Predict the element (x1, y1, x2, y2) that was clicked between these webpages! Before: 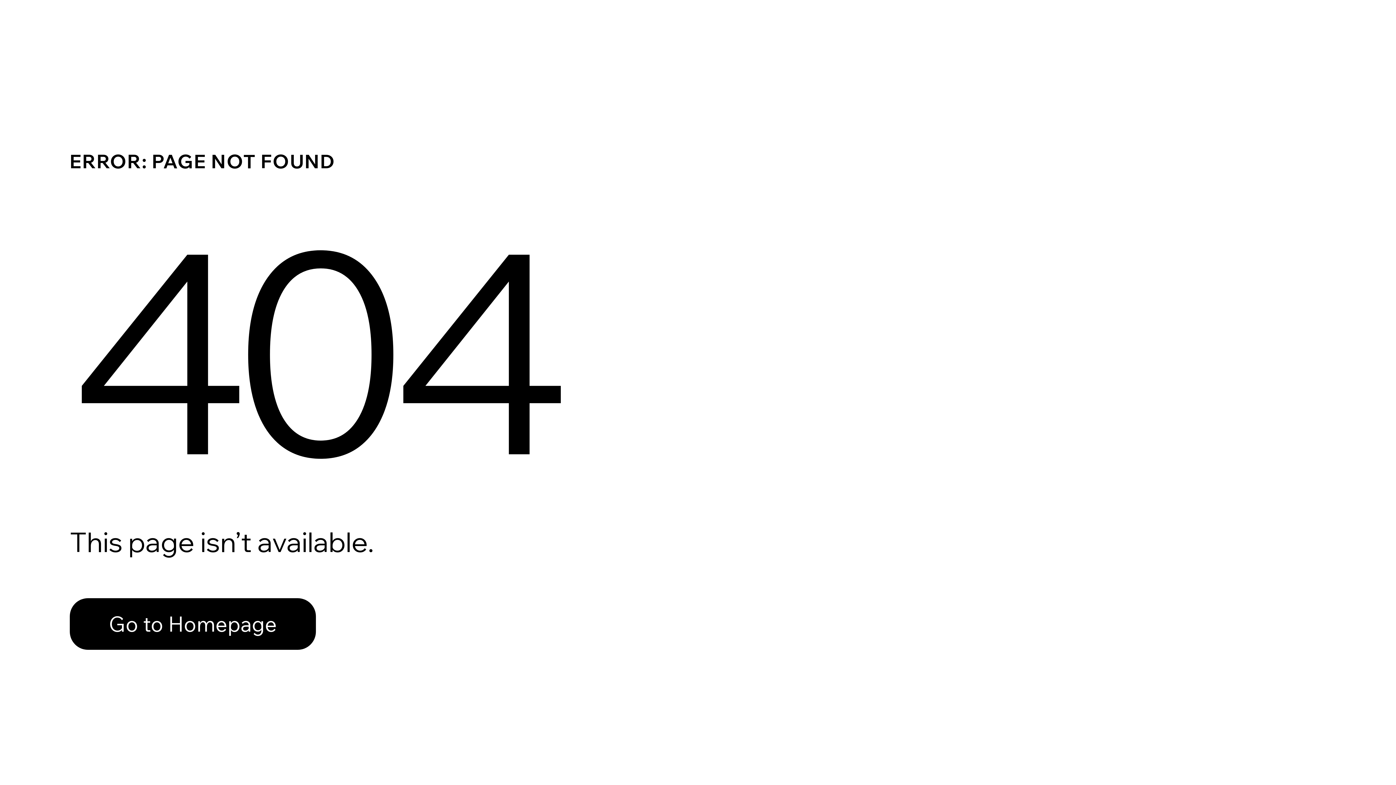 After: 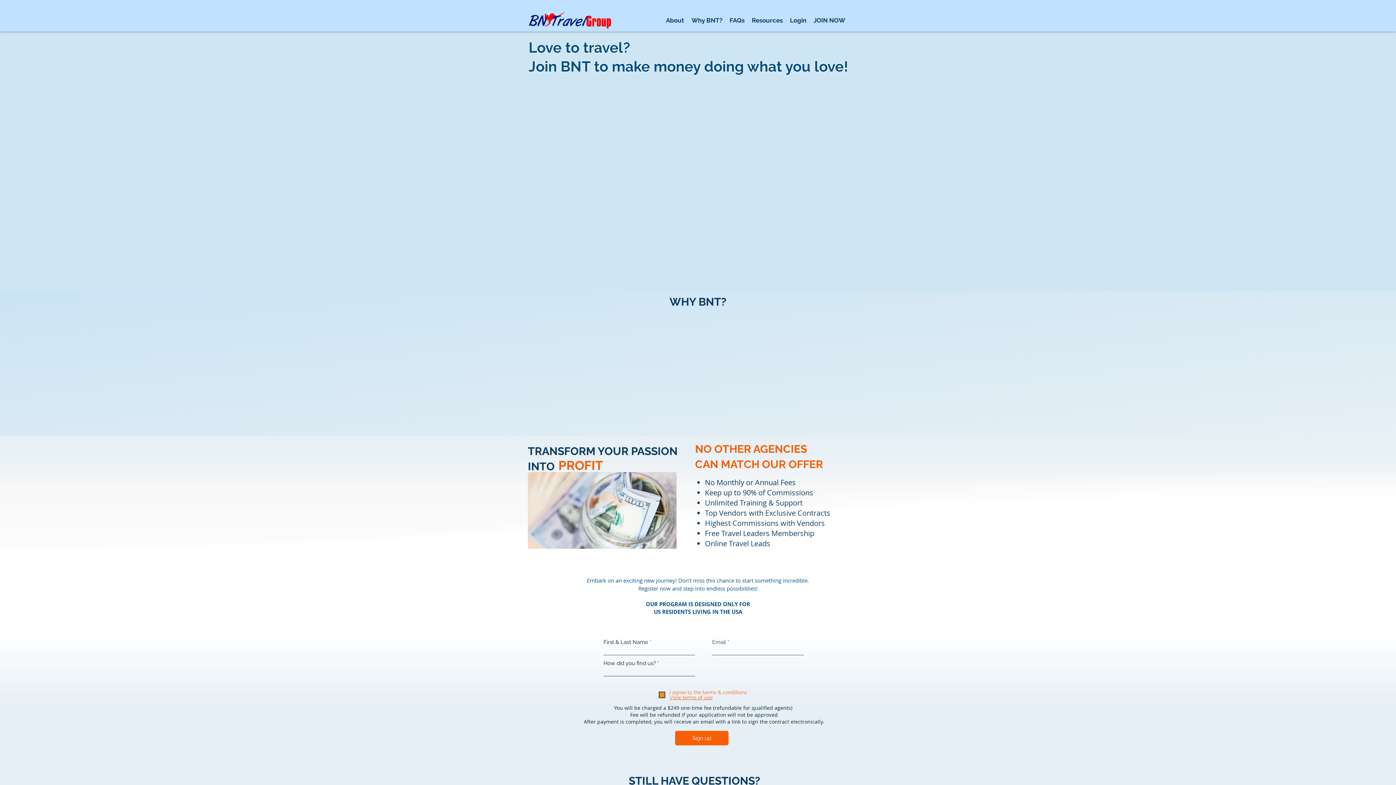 Action: bbox: (69, 582, 768, 659) label: Go to Homepage